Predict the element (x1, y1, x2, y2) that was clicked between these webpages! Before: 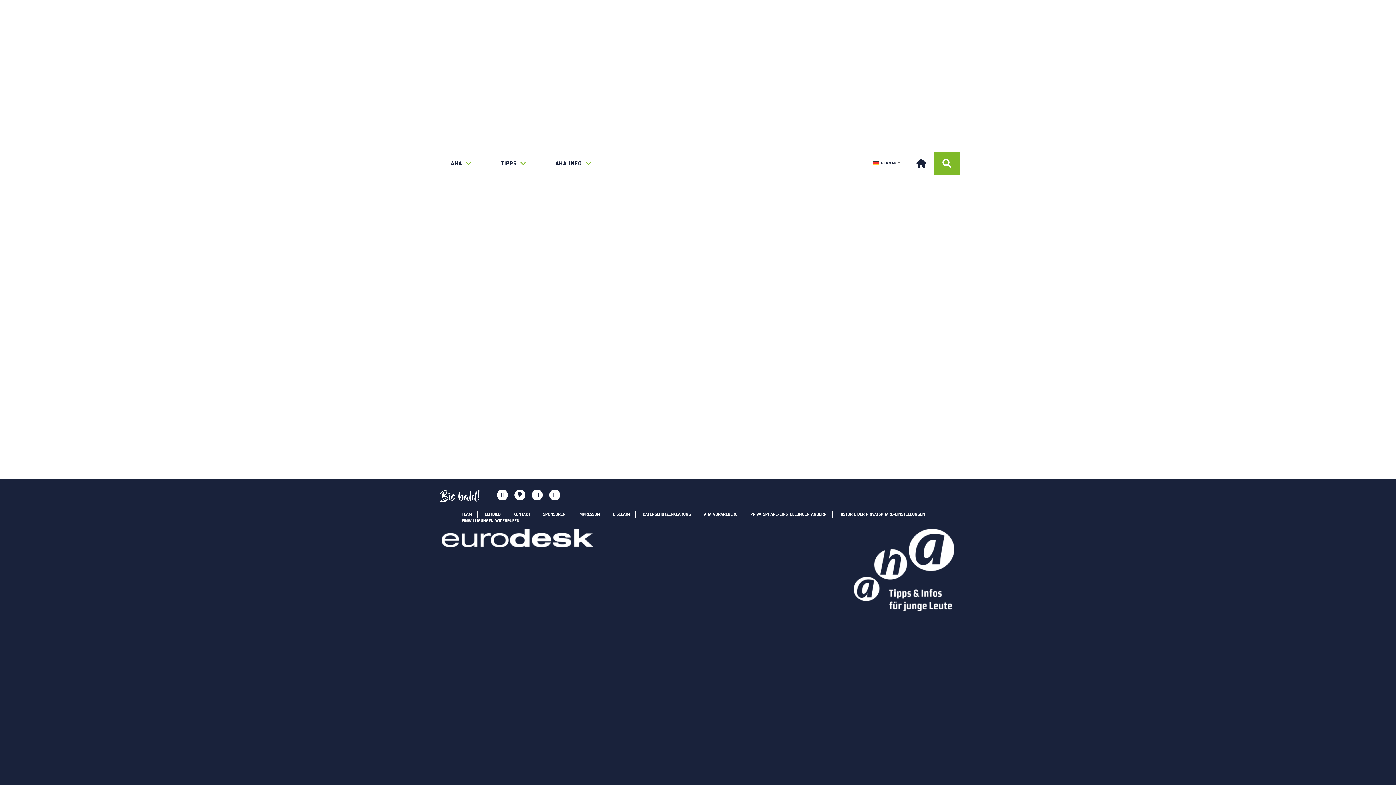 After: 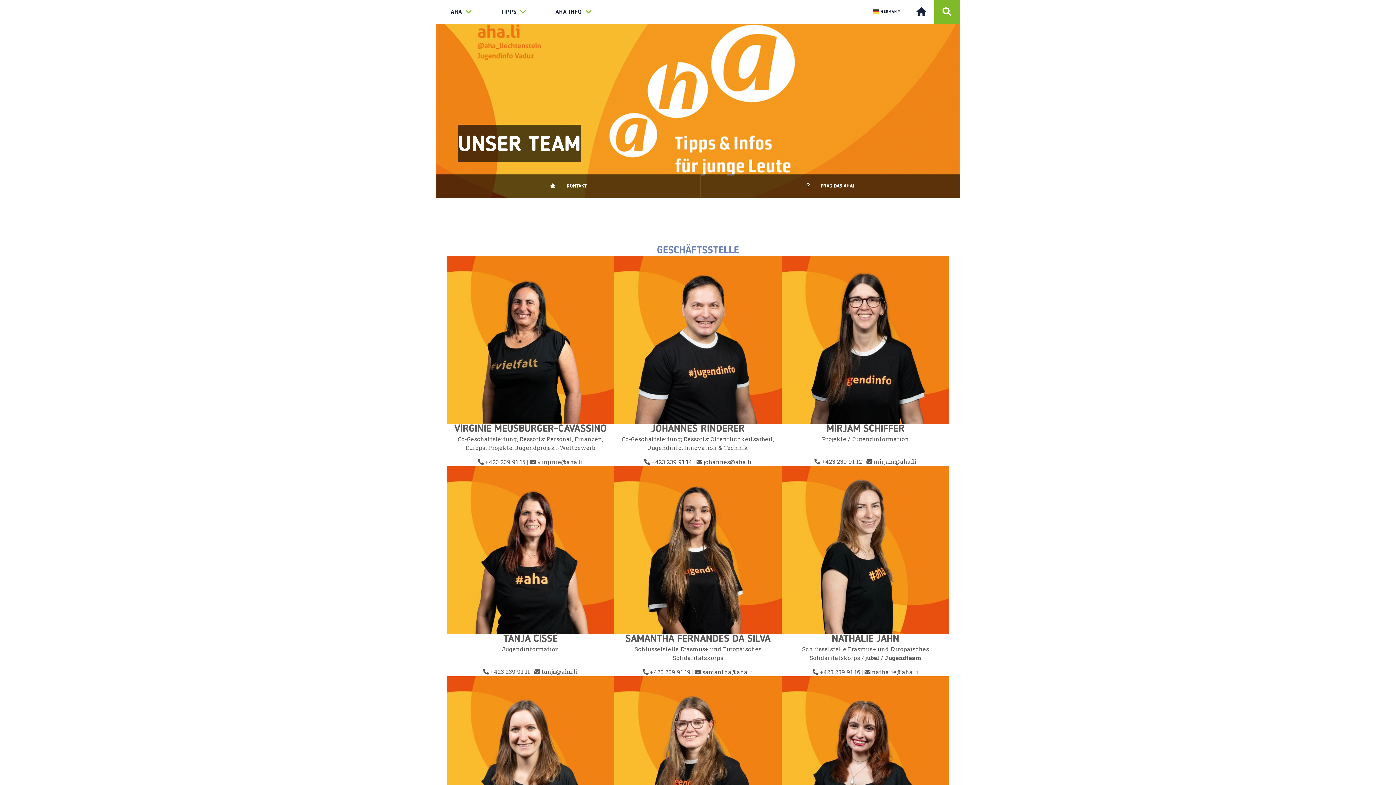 Action: label: TEAM bbox: (456, 421, 477, 426)